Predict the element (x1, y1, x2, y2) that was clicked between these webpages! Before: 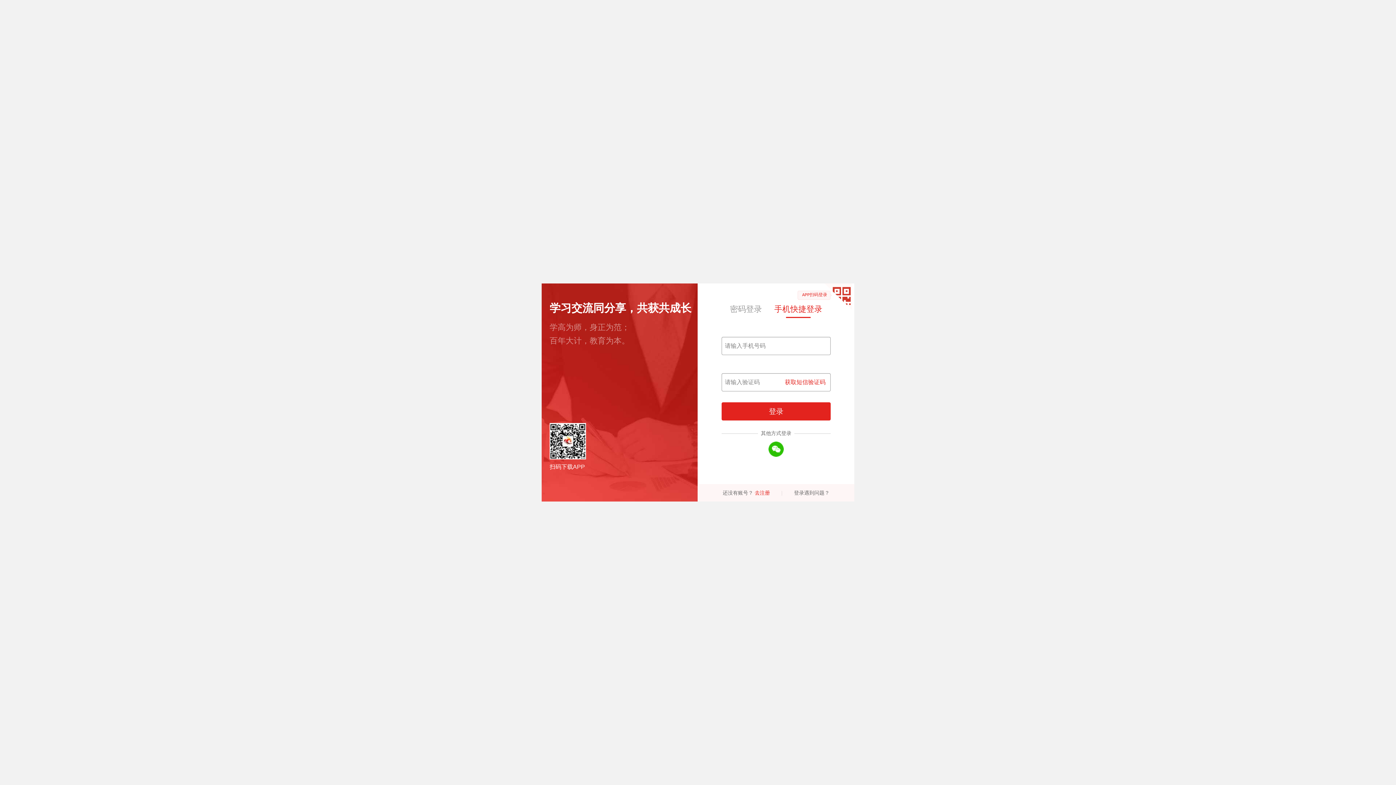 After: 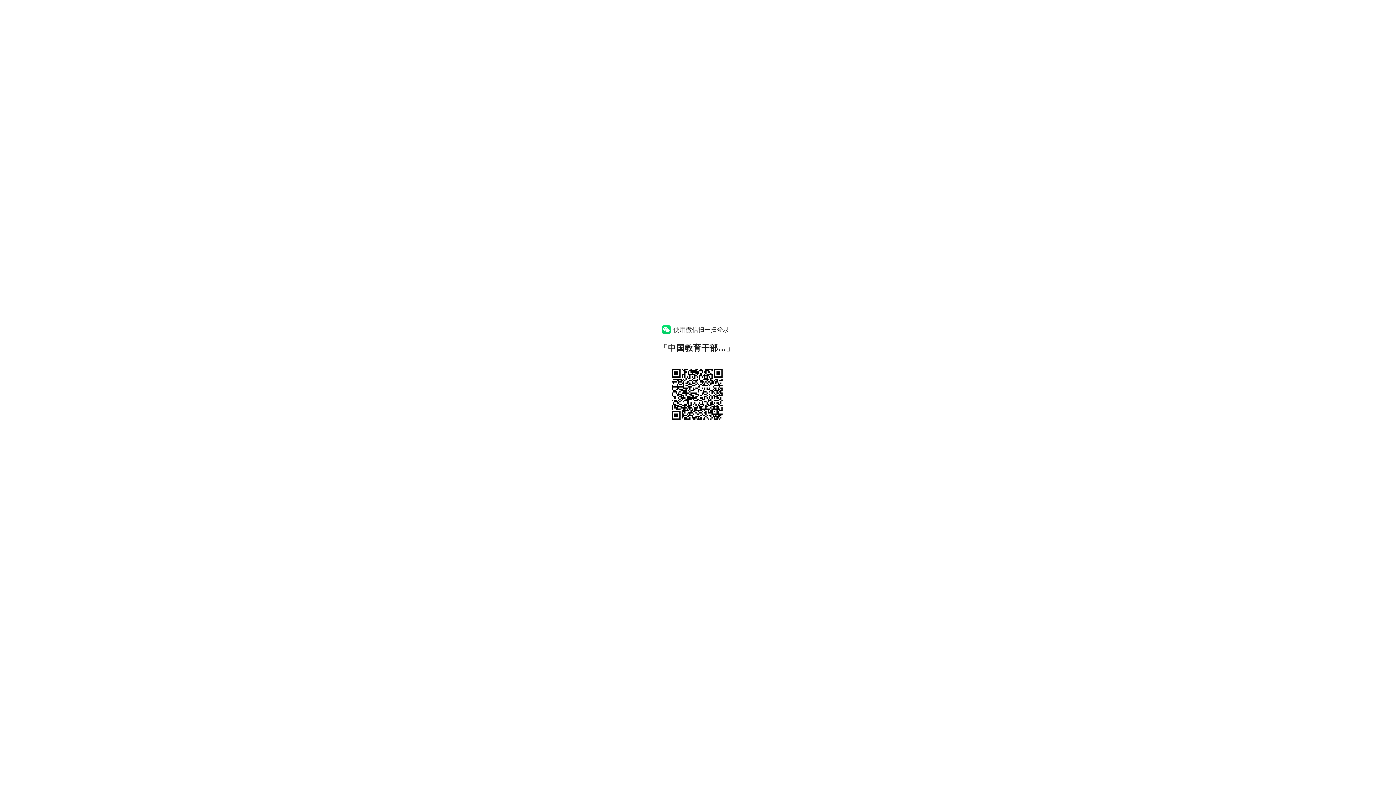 Action: bbox: (768, 446, 784, 451)